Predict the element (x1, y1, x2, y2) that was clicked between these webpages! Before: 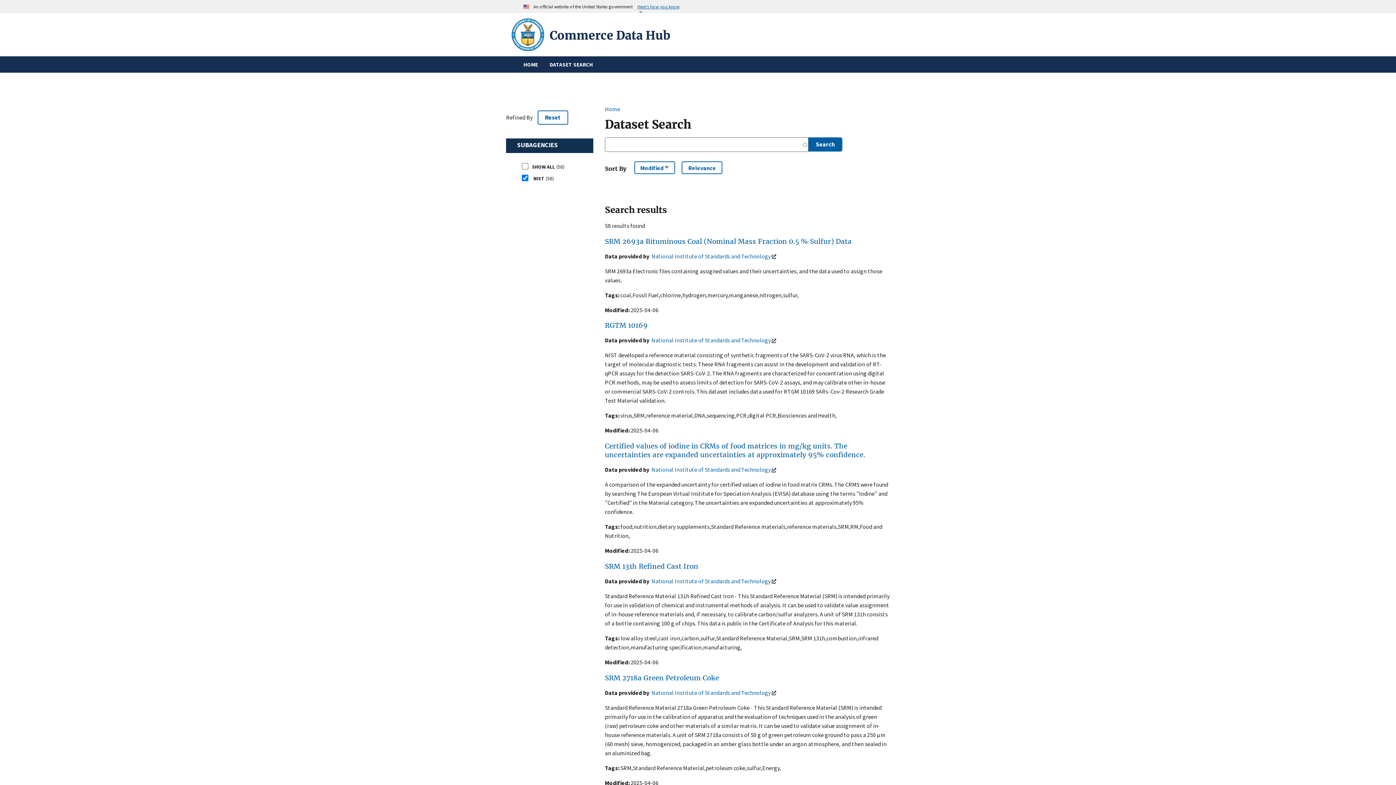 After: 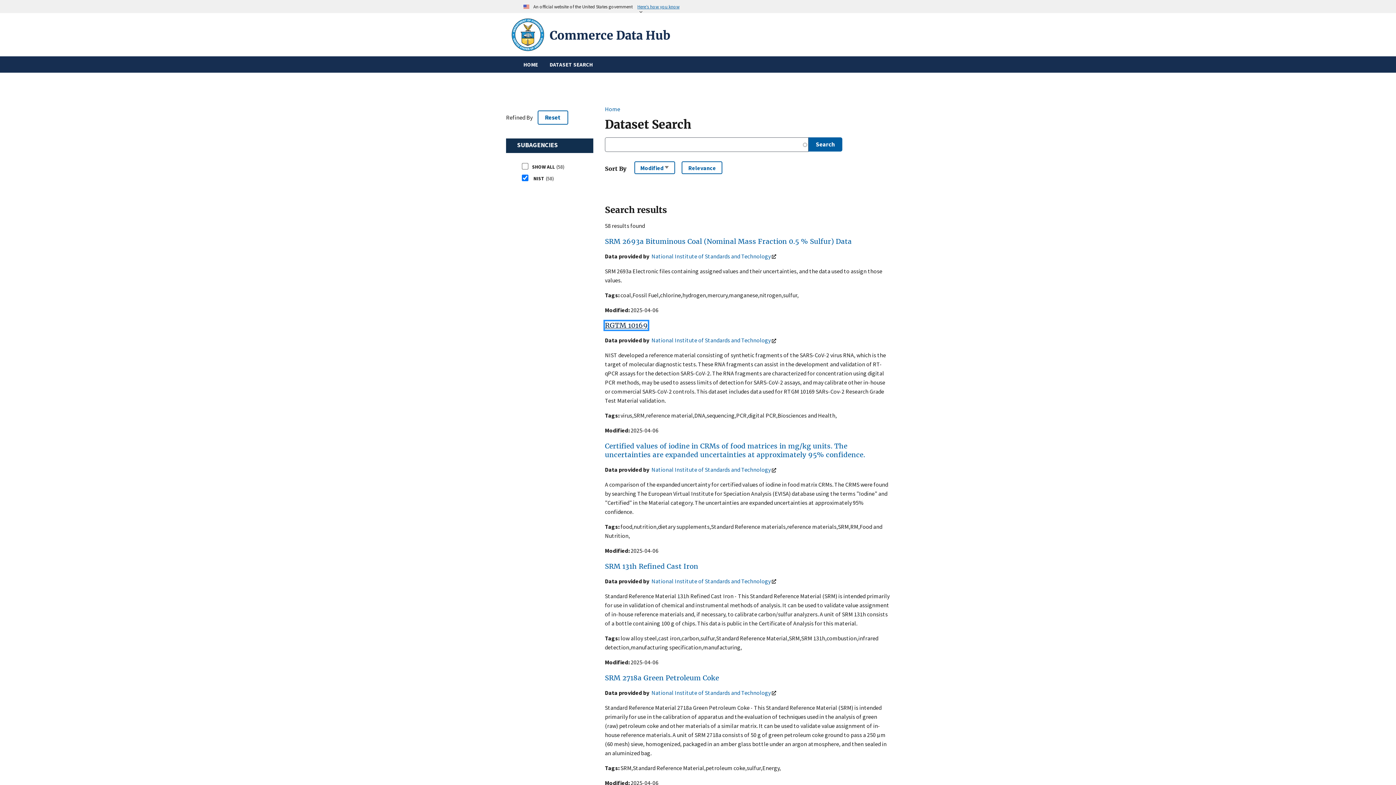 Action: label: RGTM 10169 bbox: (605, 321, 648, 329)